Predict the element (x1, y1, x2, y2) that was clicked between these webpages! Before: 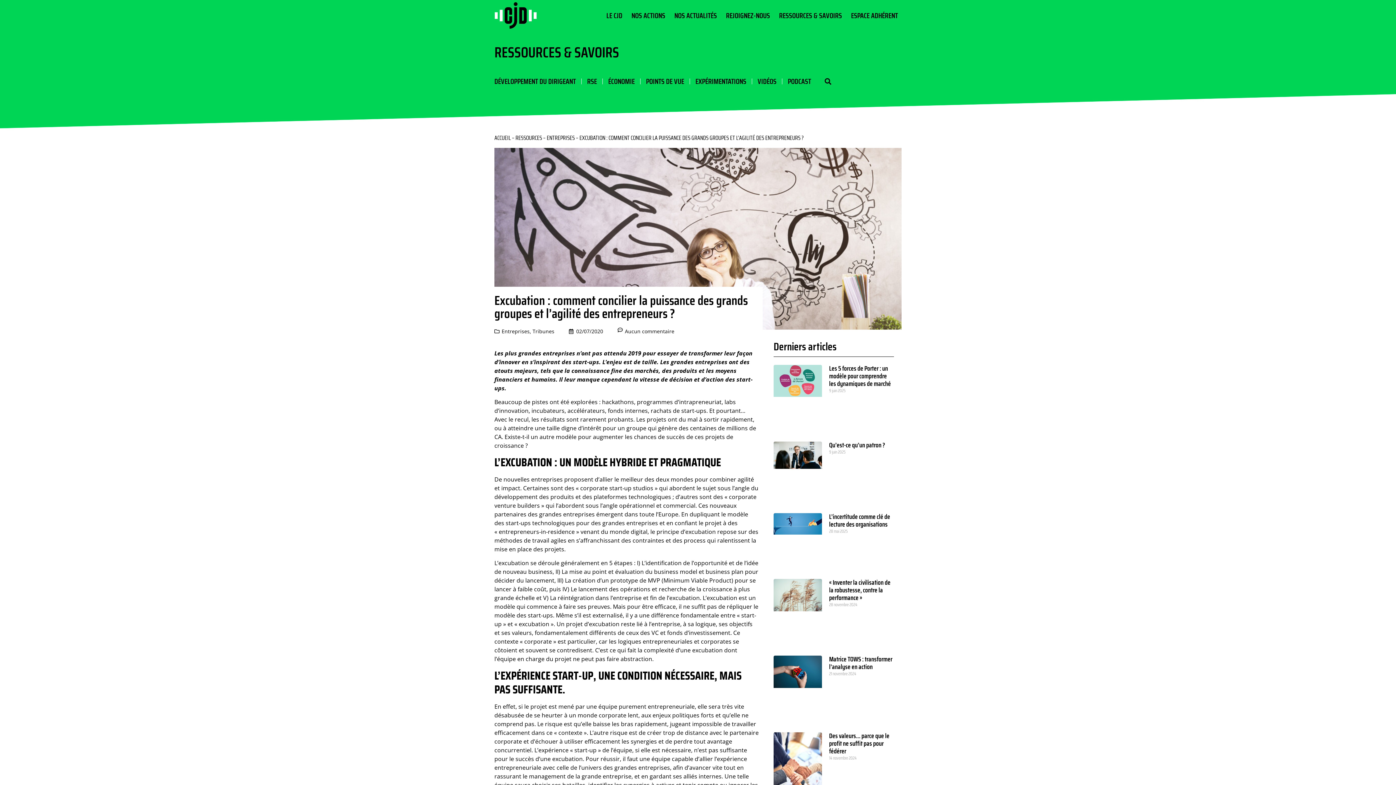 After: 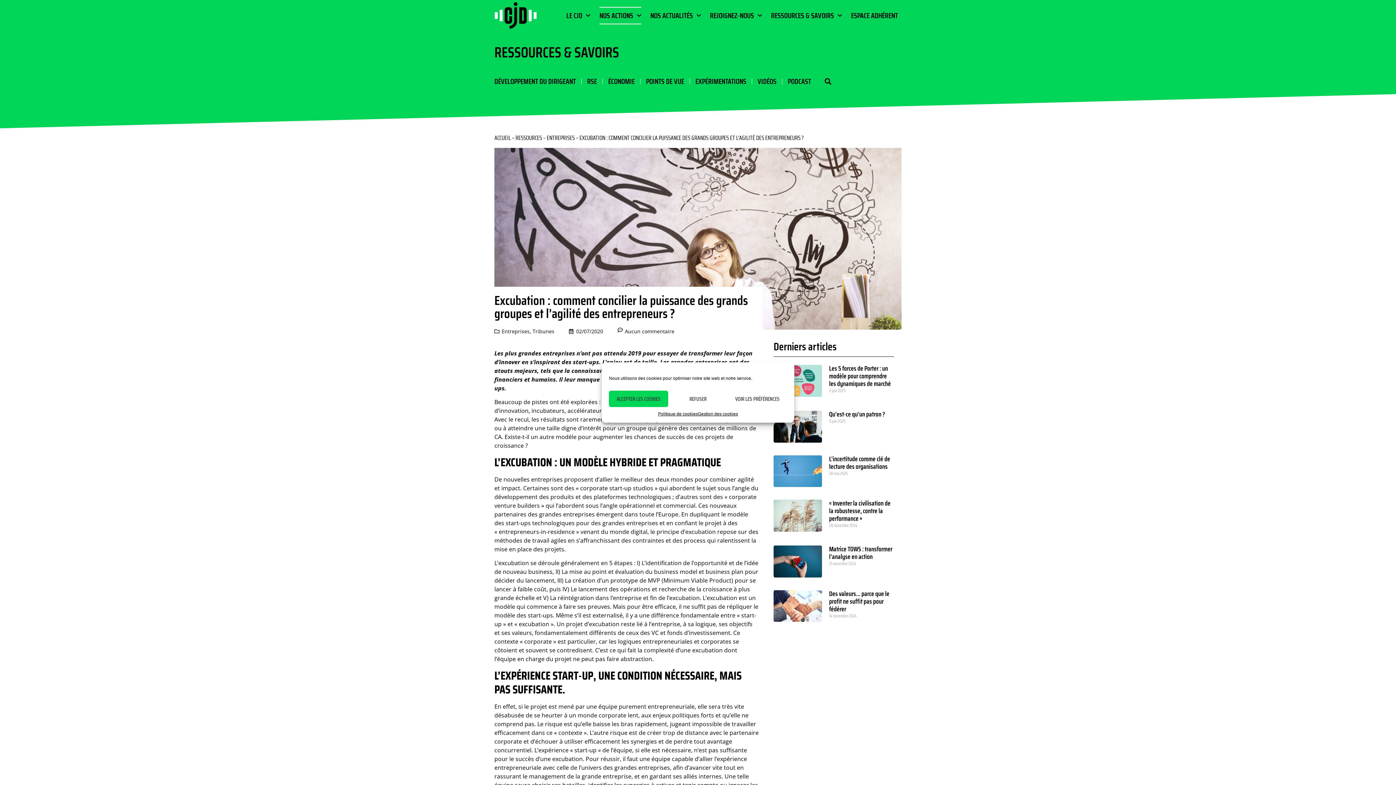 Action: label: NOS ACTIONS bbox: (631, 6, 665, 24)